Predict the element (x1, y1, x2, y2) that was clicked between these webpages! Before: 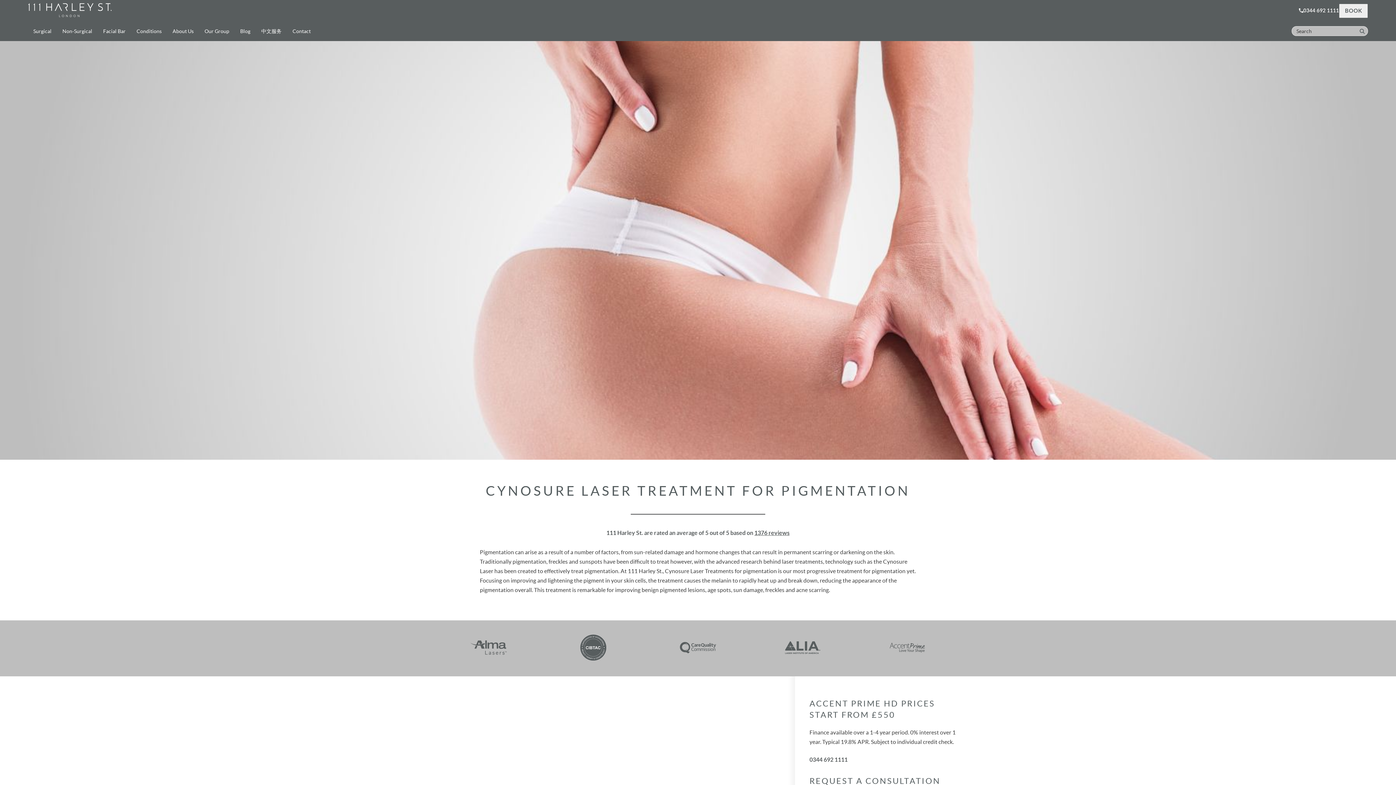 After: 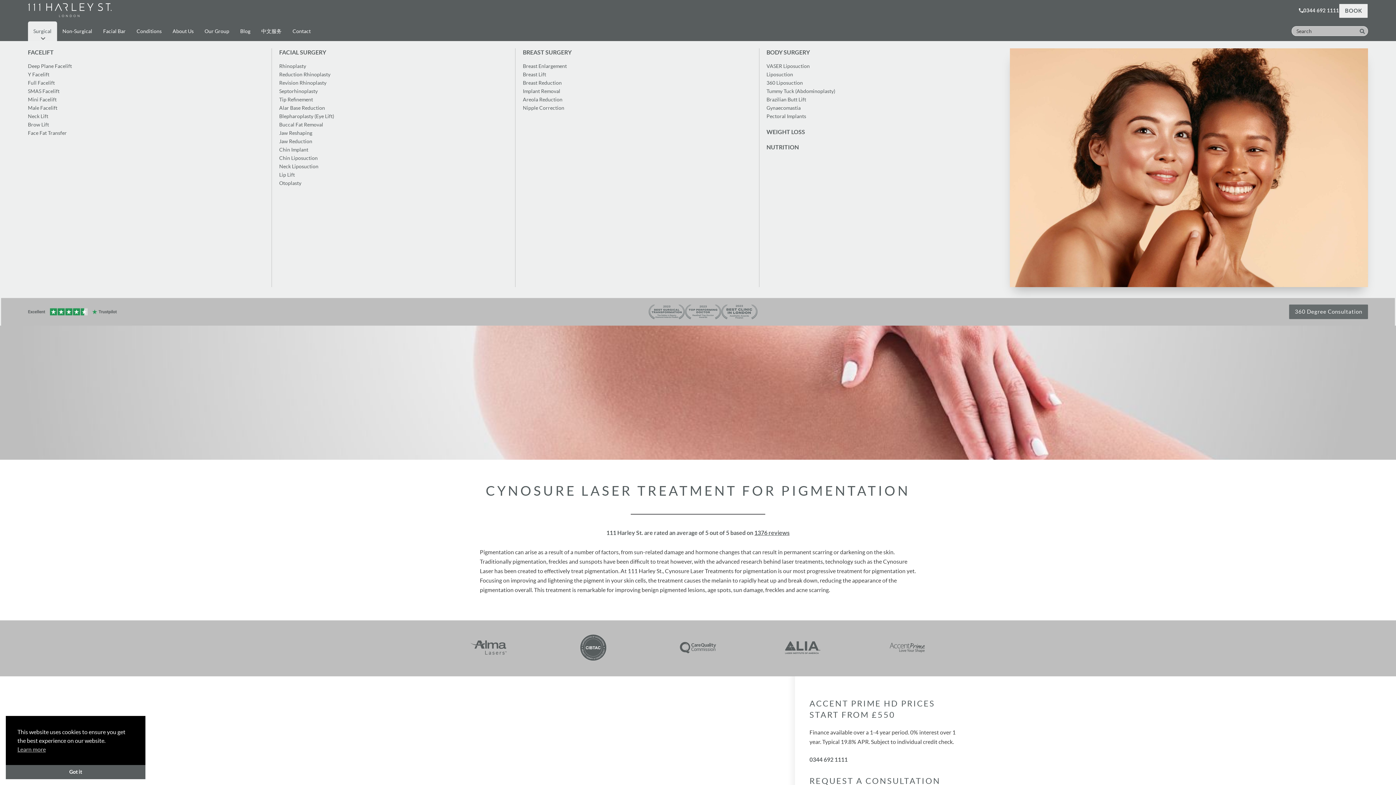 Action: label: Surgical bbox: (27, 21, 57, 41)